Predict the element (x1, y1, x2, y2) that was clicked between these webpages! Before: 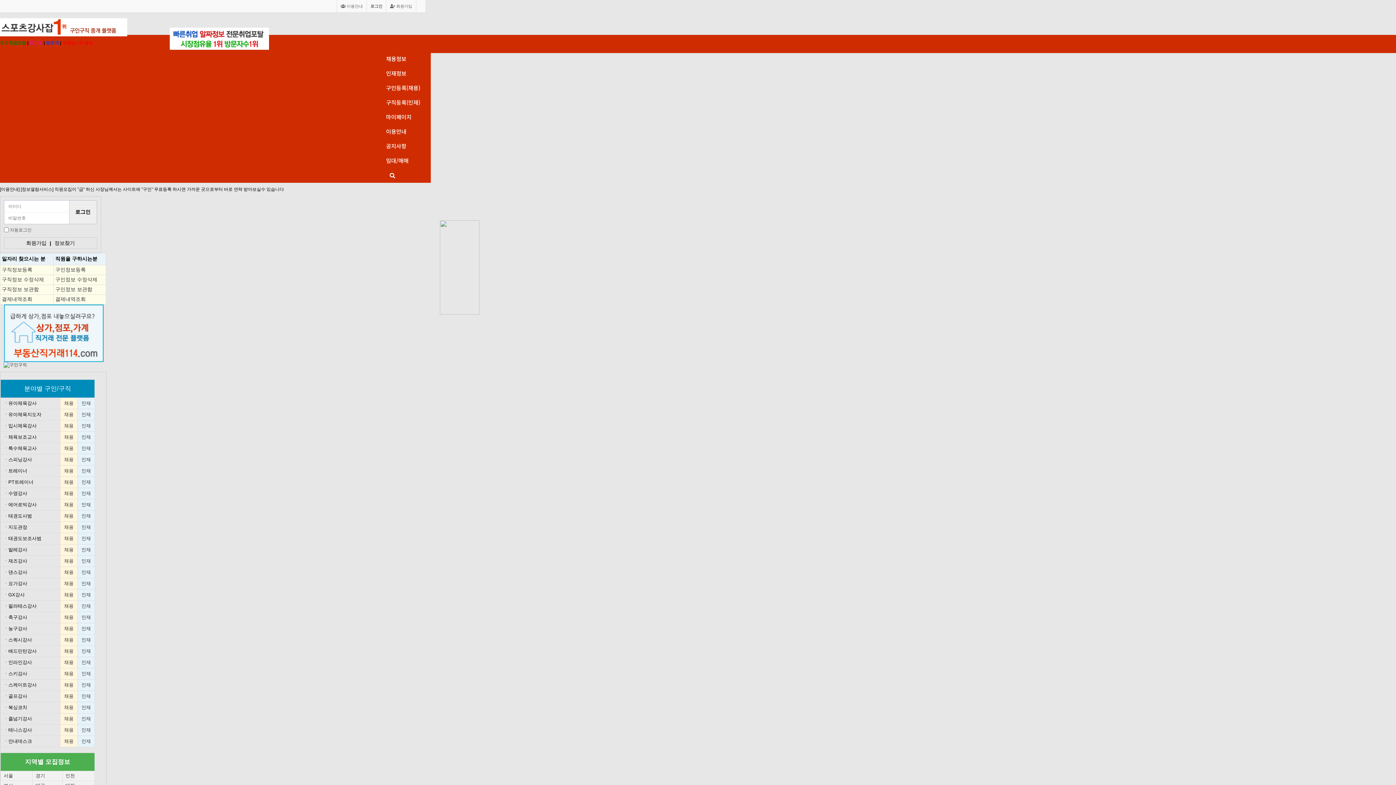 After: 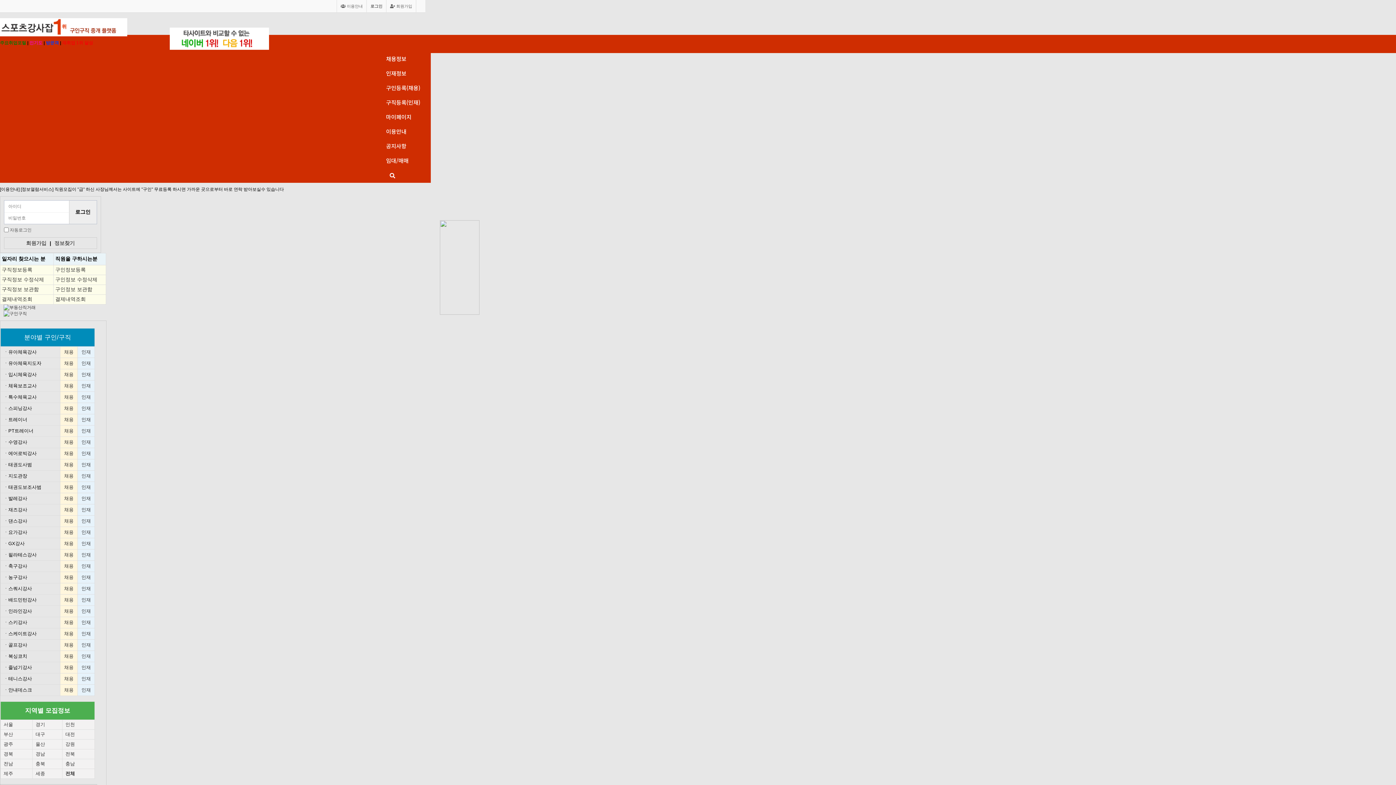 Action: bbox: (26, 239, 46, 246) label: 회원가입